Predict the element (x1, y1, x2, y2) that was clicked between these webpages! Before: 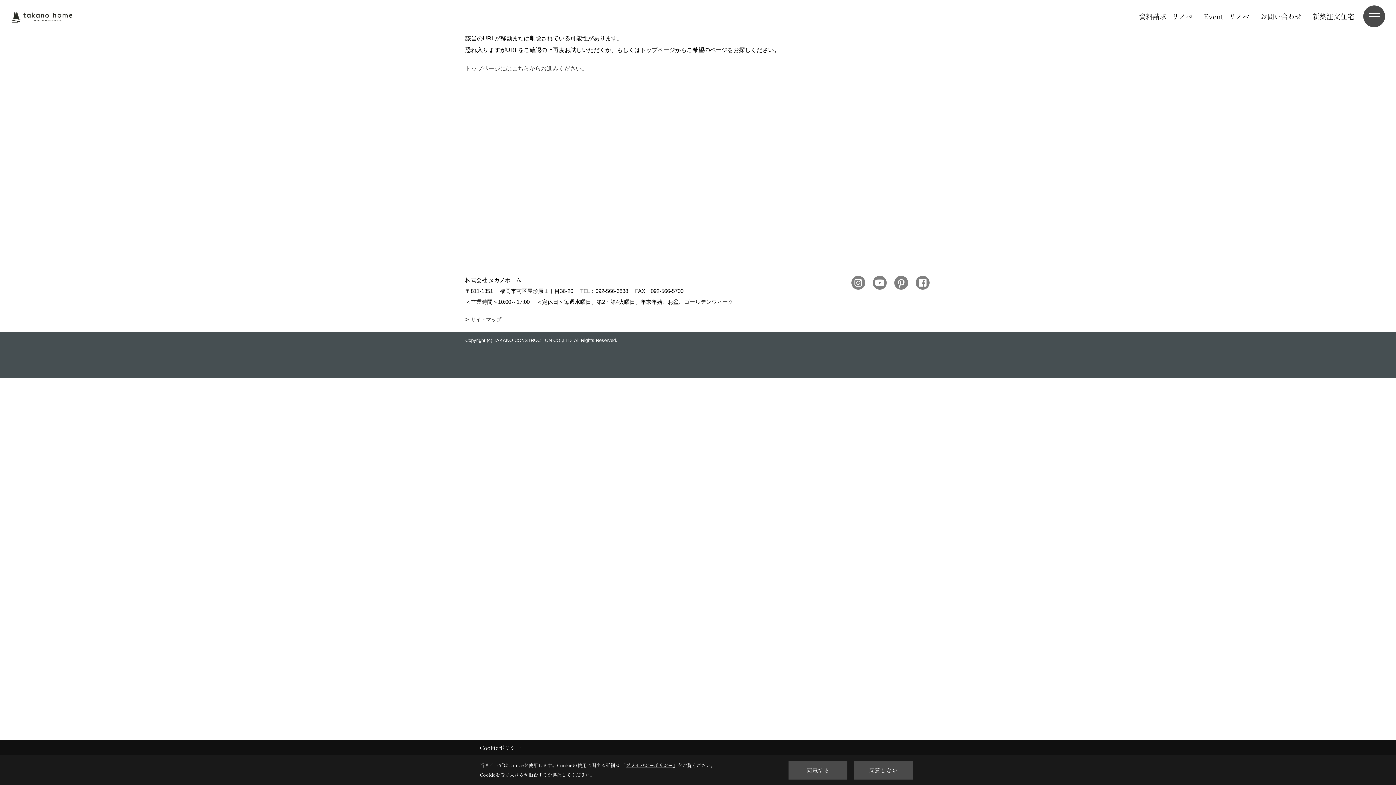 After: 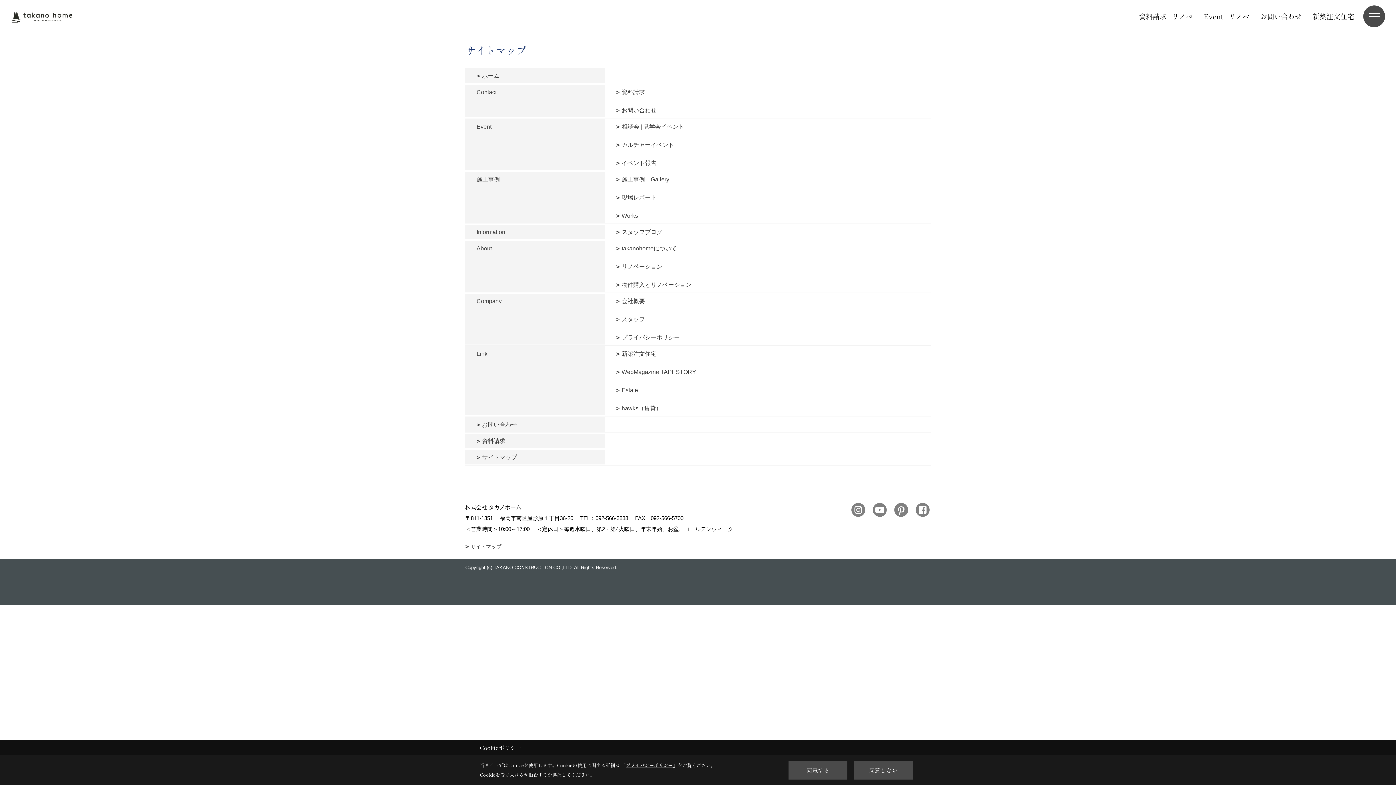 Action: label: サイトマップ bbox: (465, 316, 501, 322)